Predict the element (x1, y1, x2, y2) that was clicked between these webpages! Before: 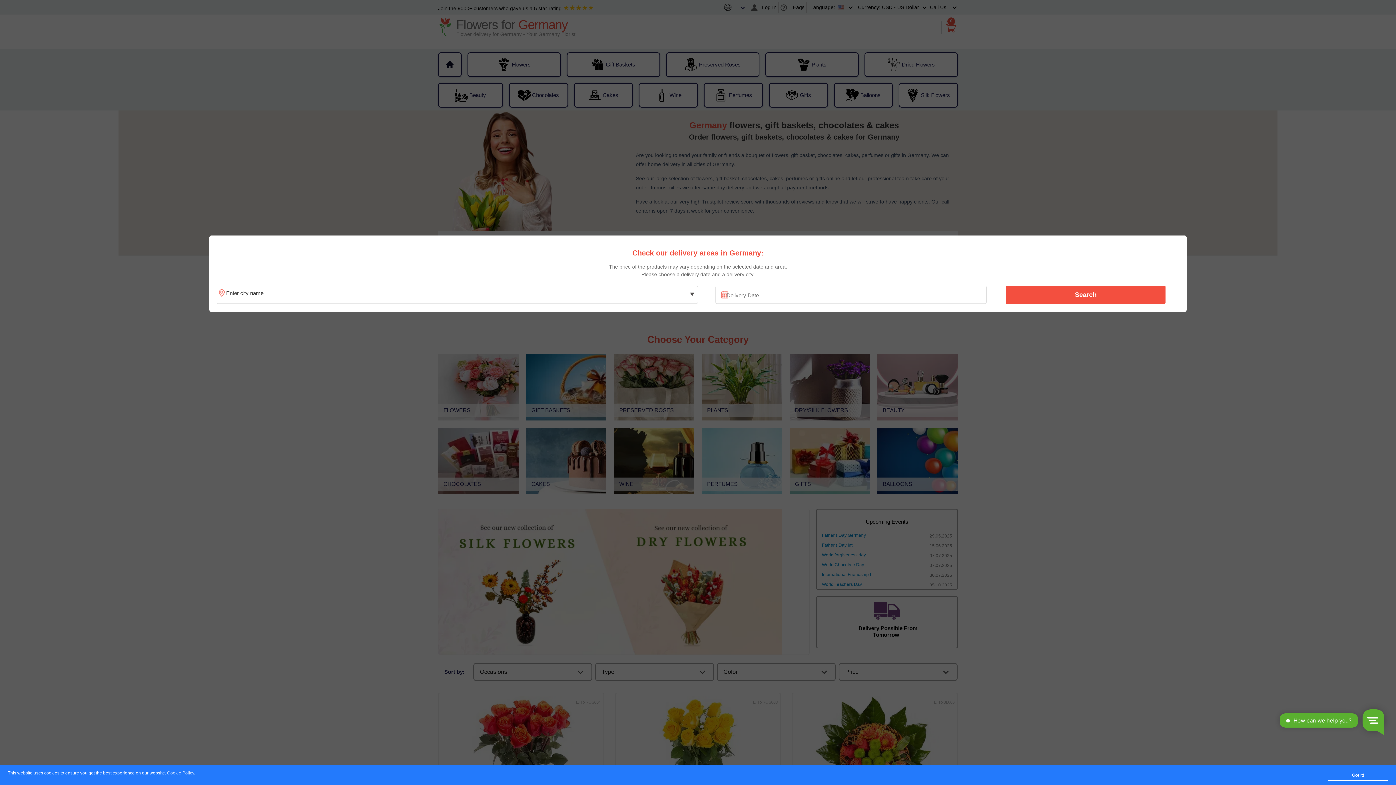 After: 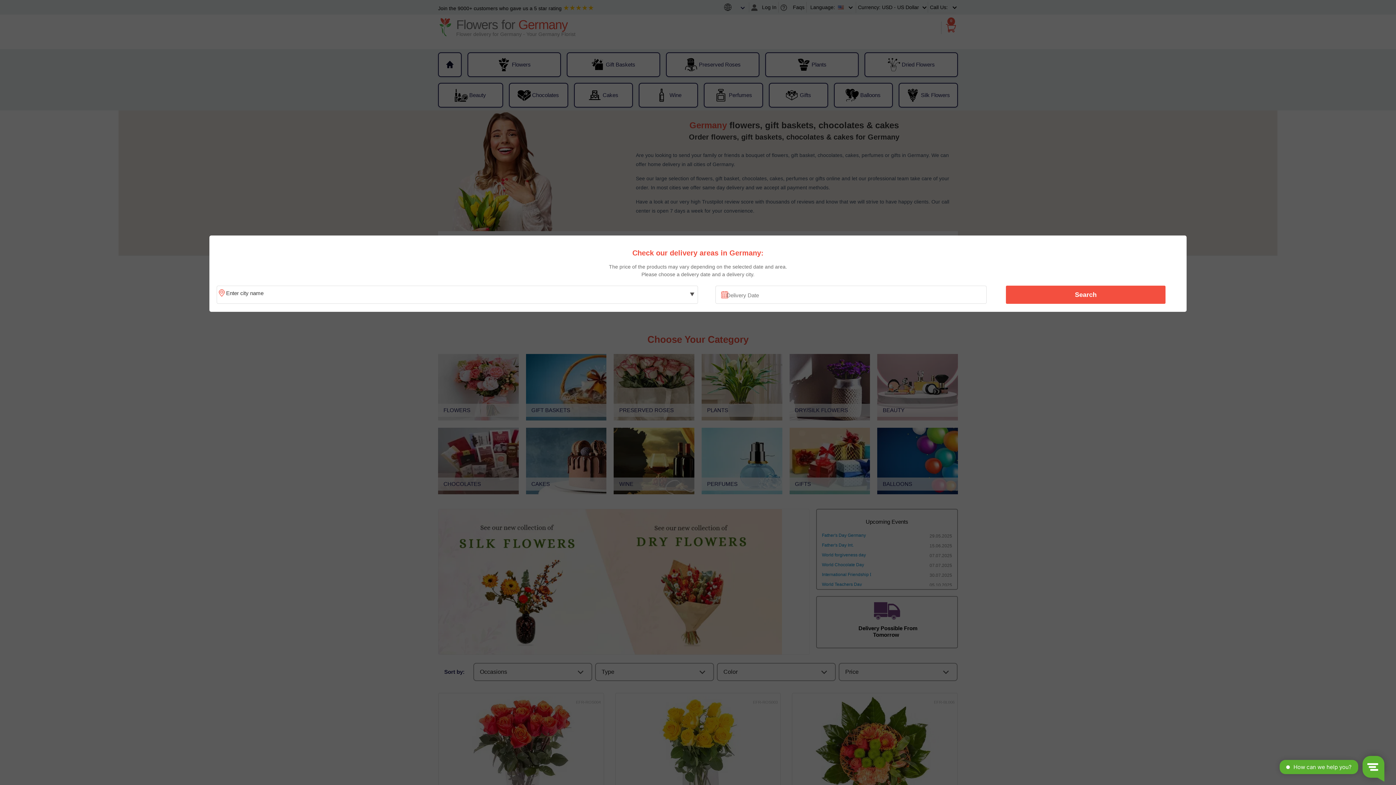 Action: bbox: (1328, 770, 1388, 781) label: Got it!